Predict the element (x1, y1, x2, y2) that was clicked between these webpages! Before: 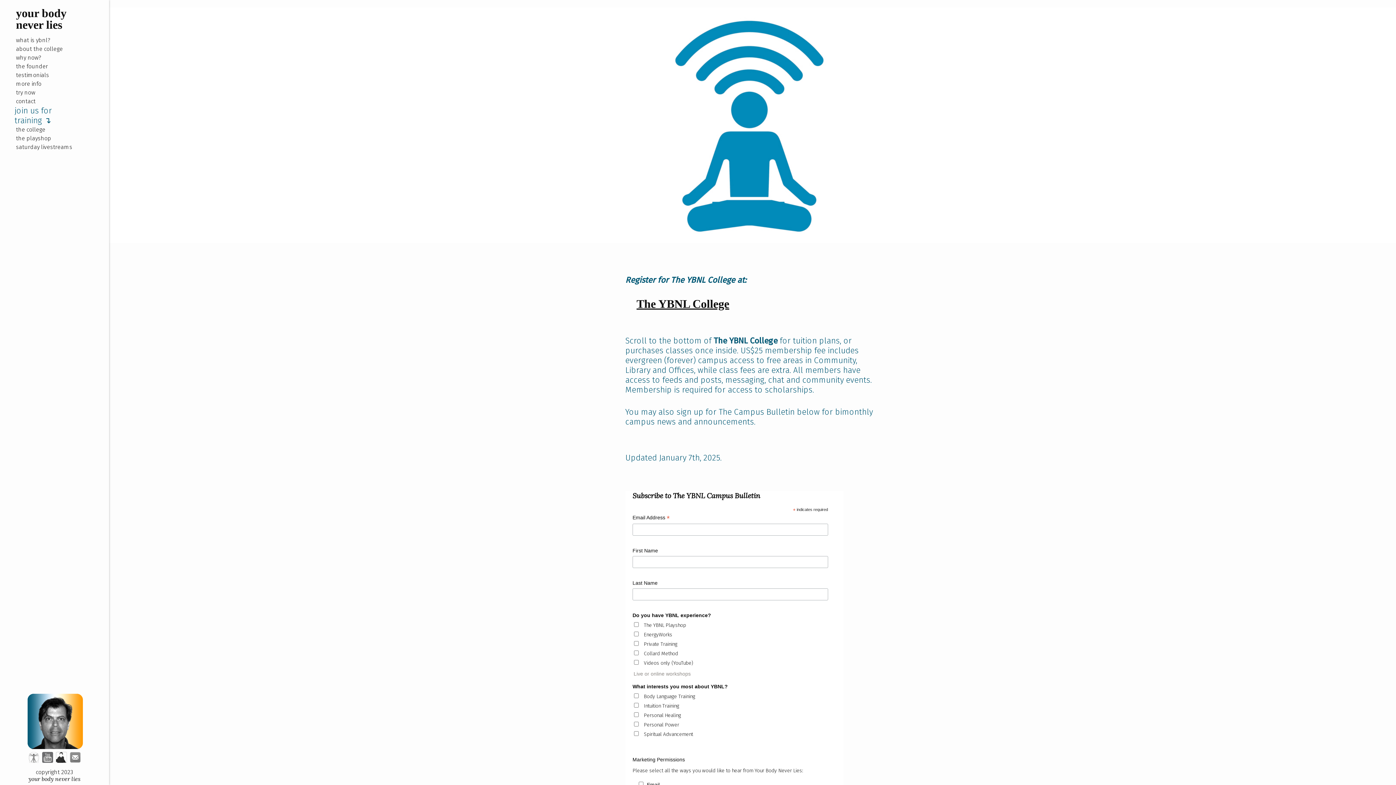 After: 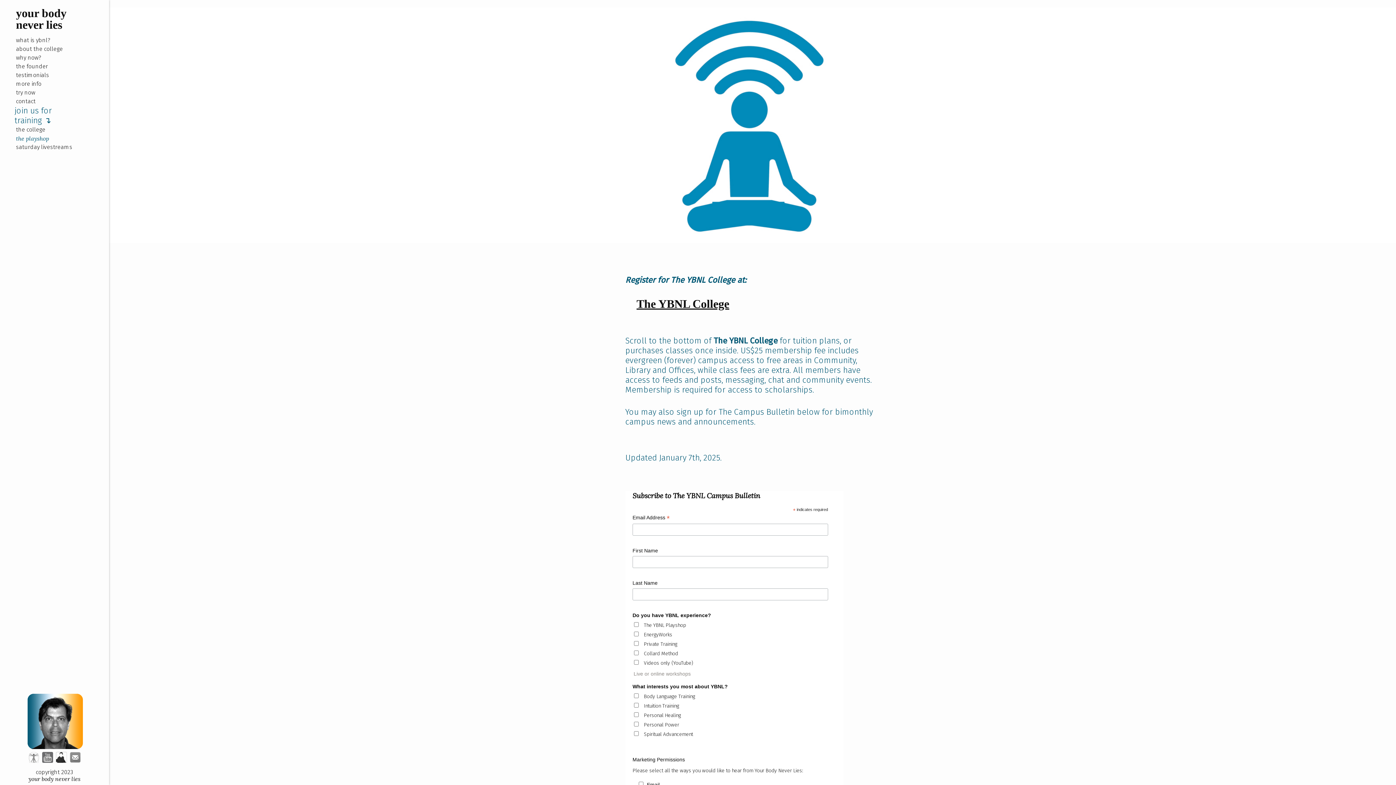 Action: label: the playshop bbox: (14, 134, 109, 142)